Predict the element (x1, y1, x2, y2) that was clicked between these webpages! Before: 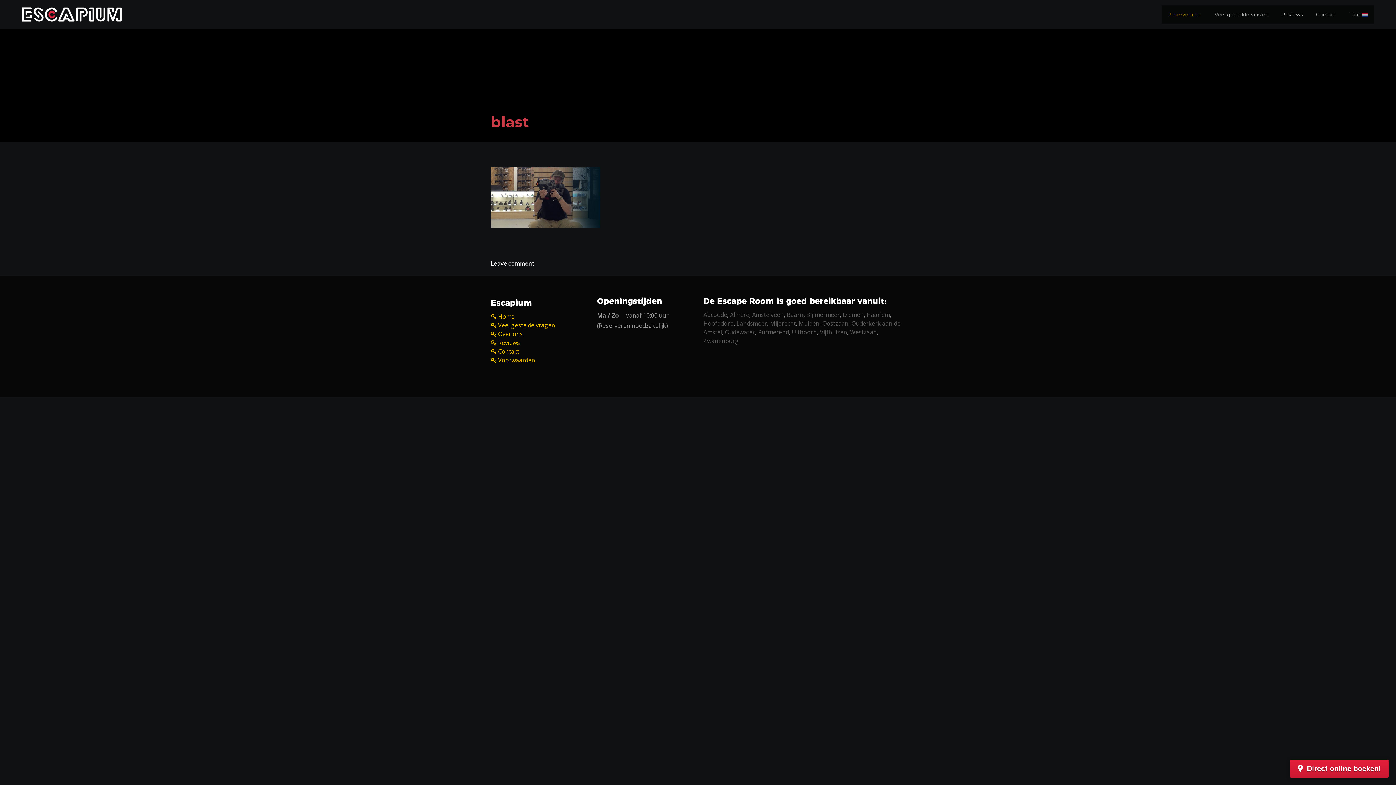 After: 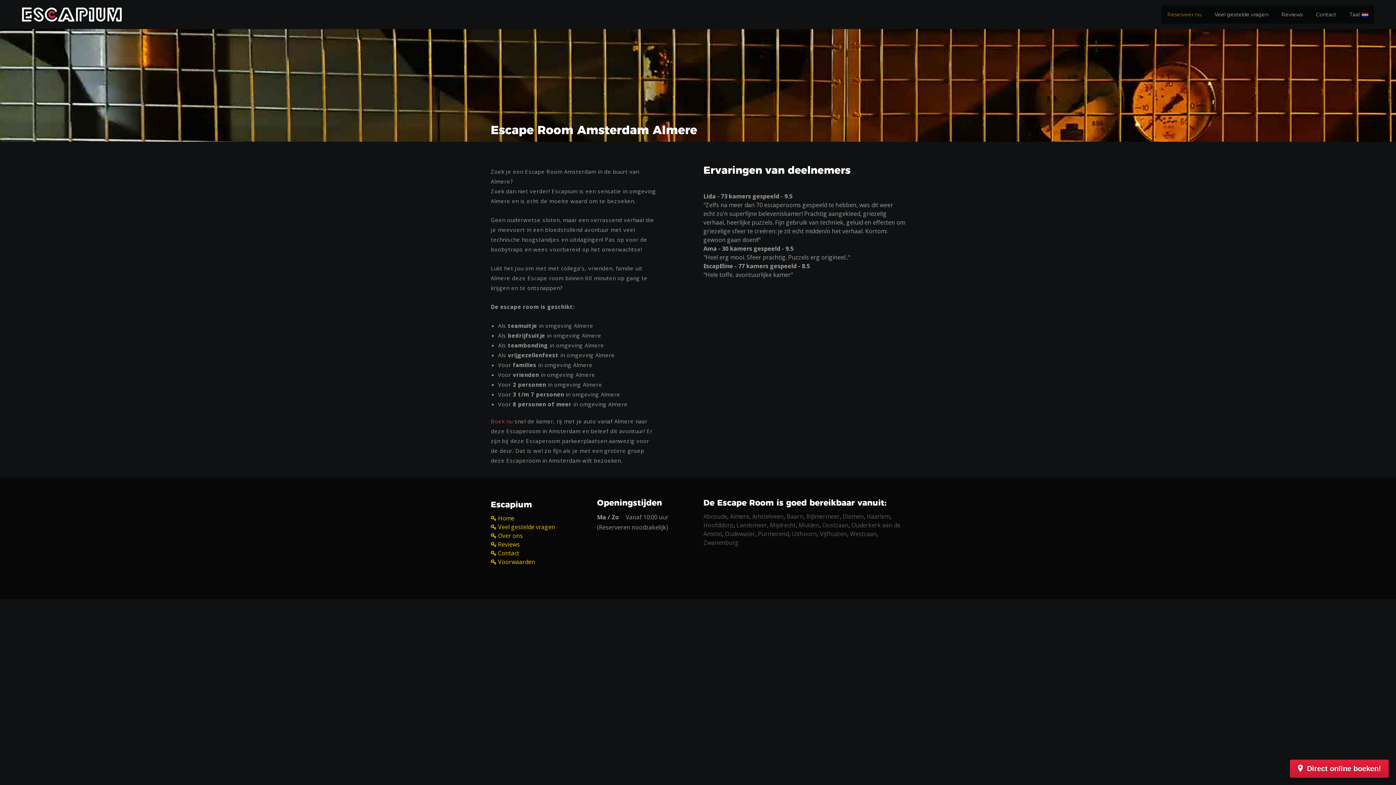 Action: bbox: (730, 310, 749, 318) label: Almere